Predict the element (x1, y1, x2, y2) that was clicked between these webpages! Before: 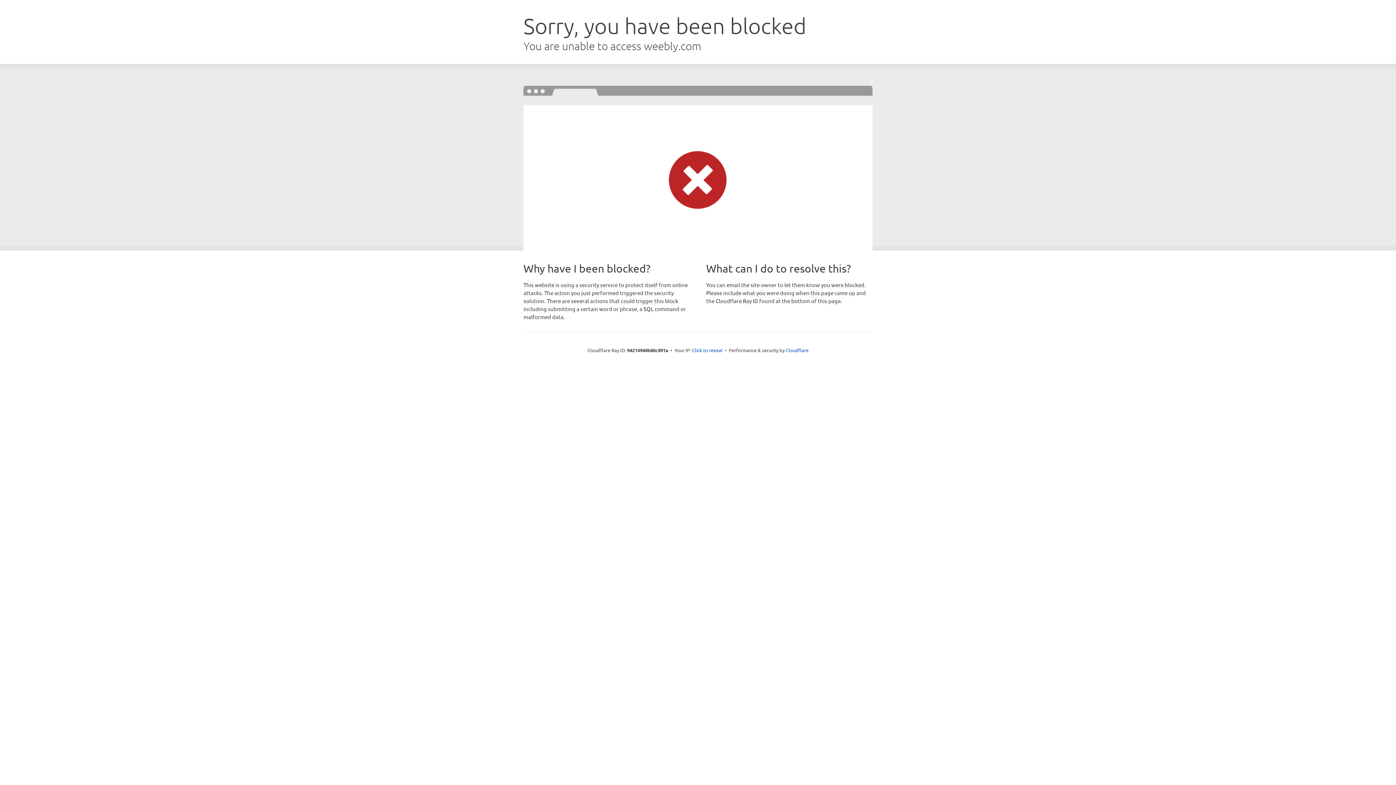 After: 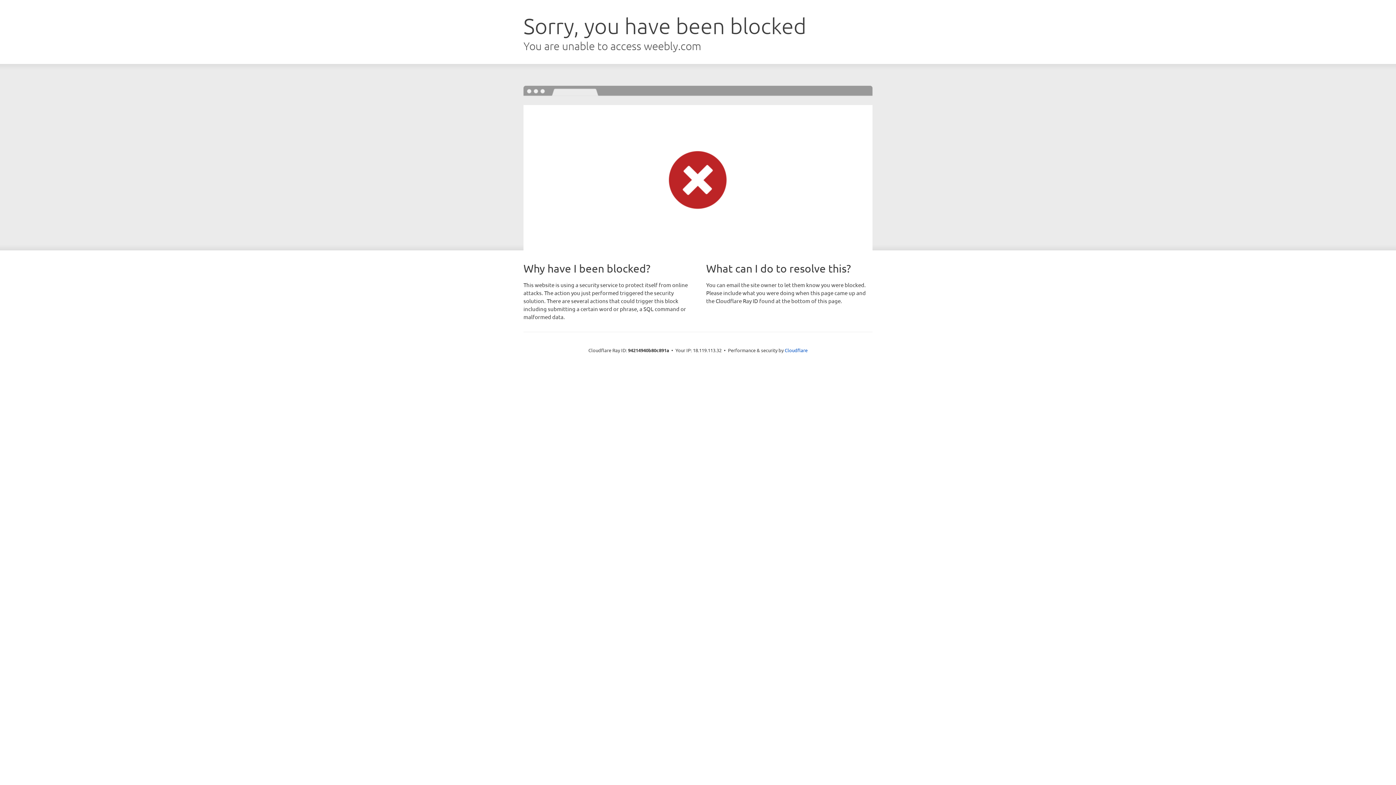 Action: bbox: (692, 346, 722, 353) label: Click to reveal